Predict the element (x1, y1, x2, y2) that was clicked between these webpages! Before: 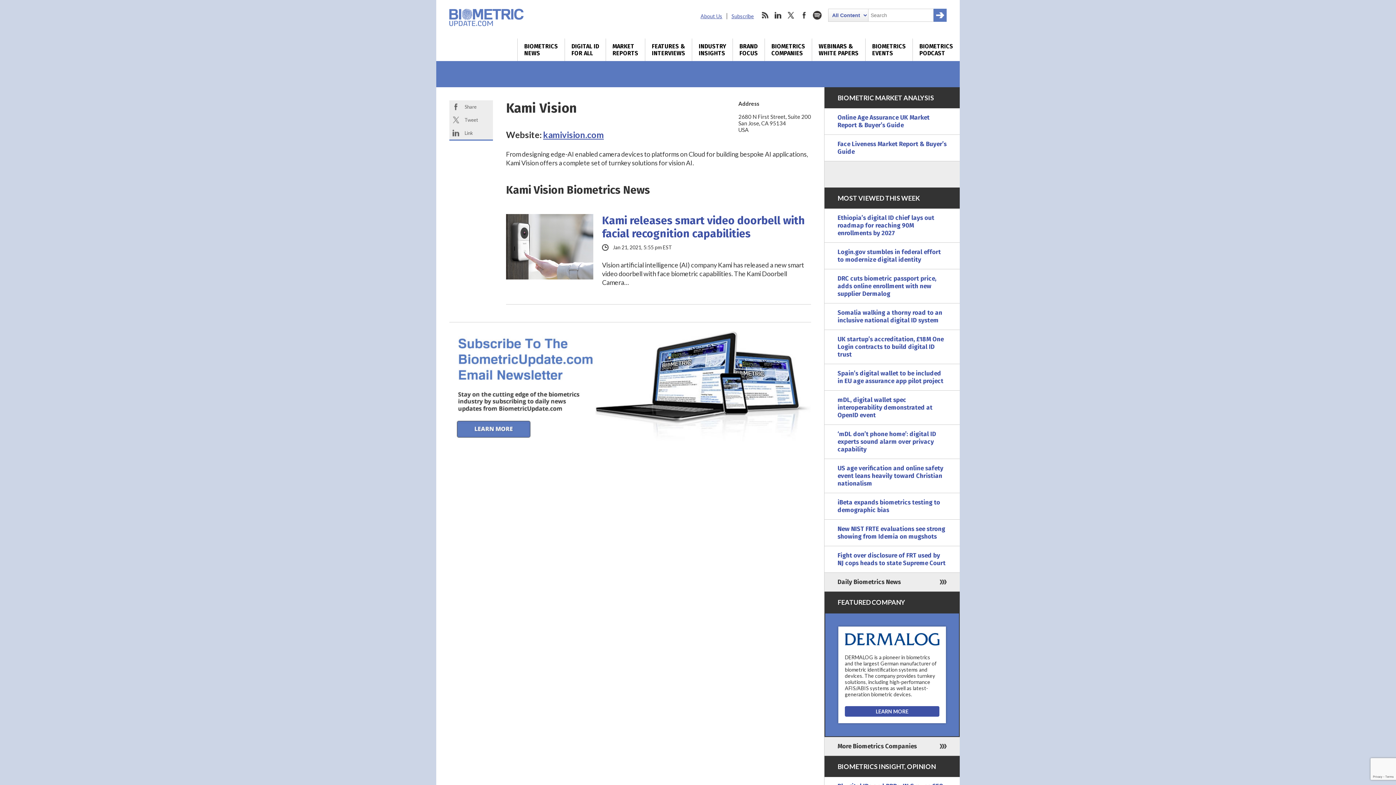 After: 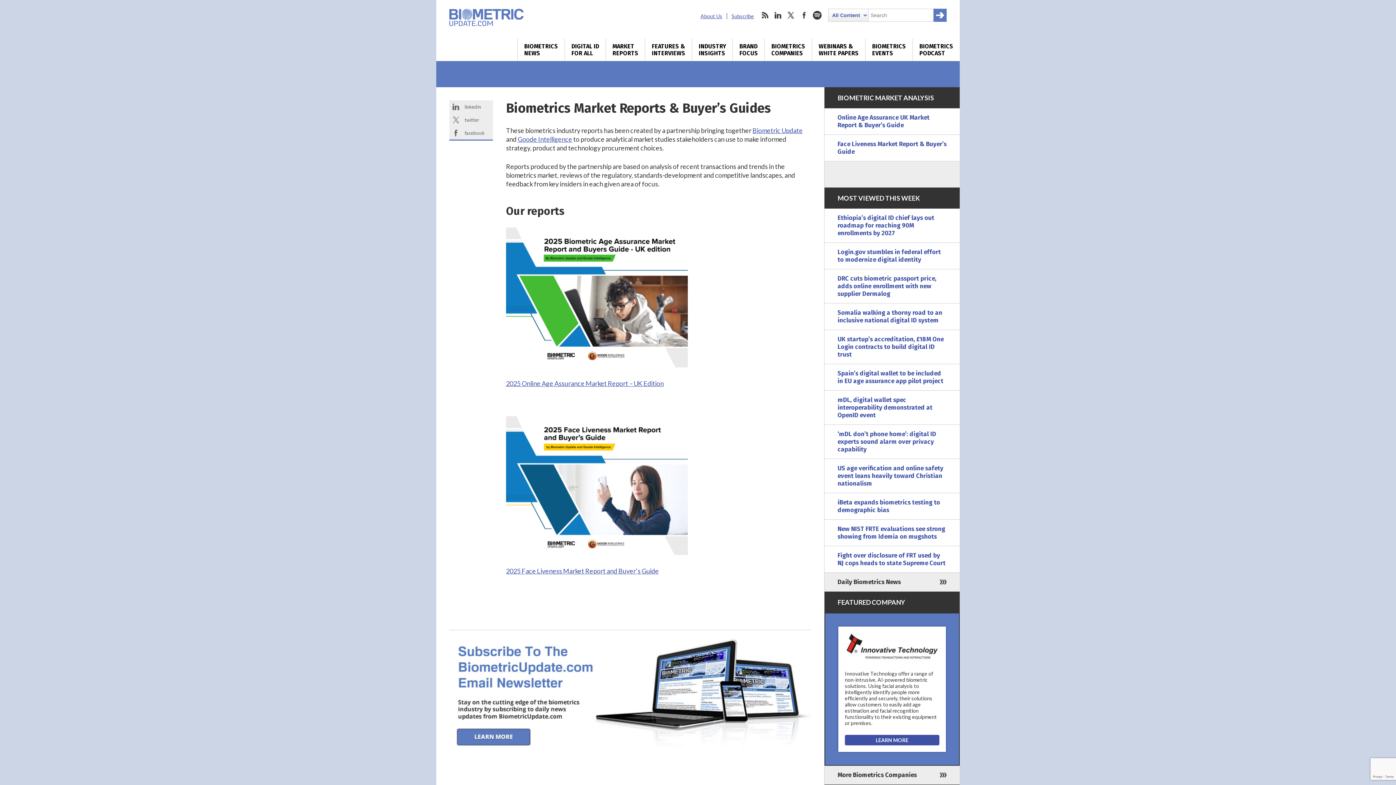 Action: bbox: (606, 38, 645, 61) label: MARKET
REPORTS